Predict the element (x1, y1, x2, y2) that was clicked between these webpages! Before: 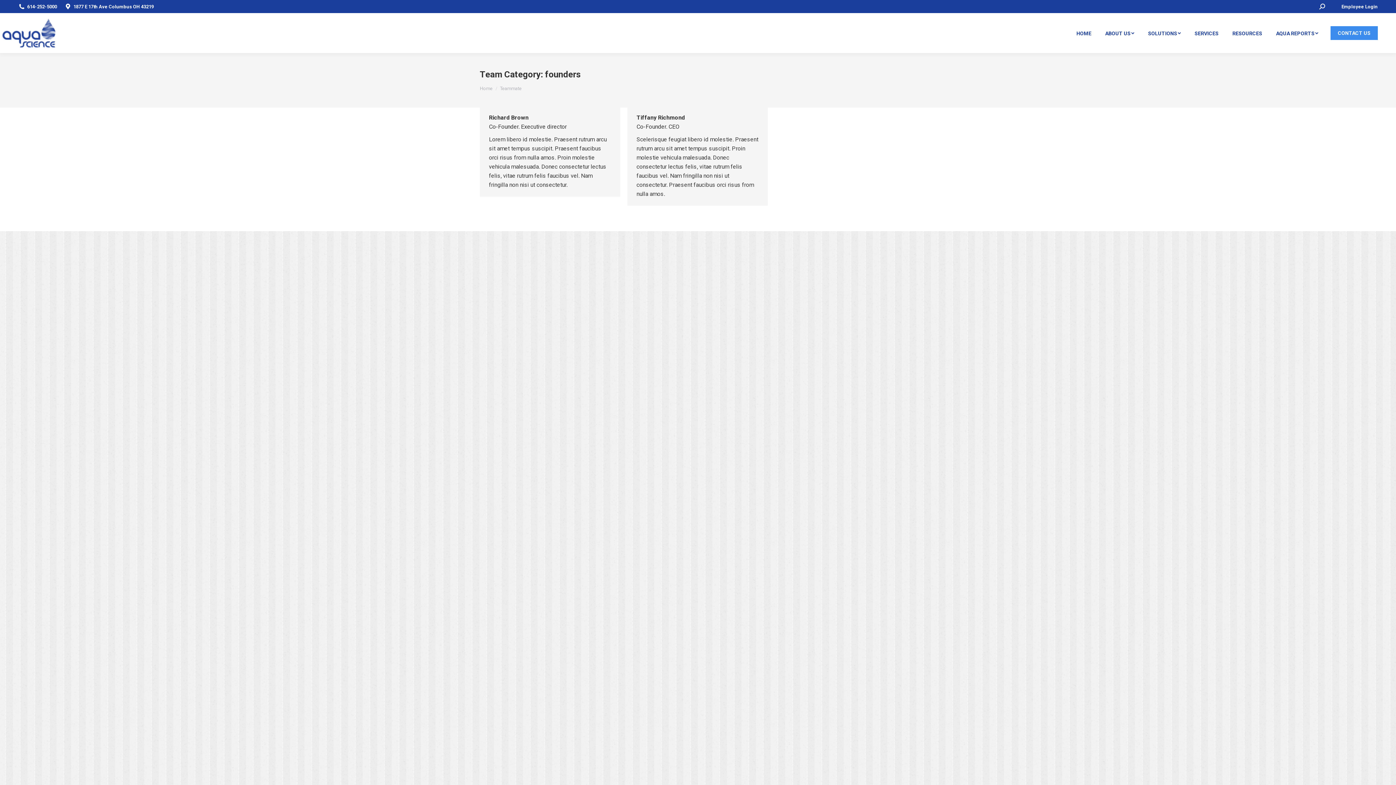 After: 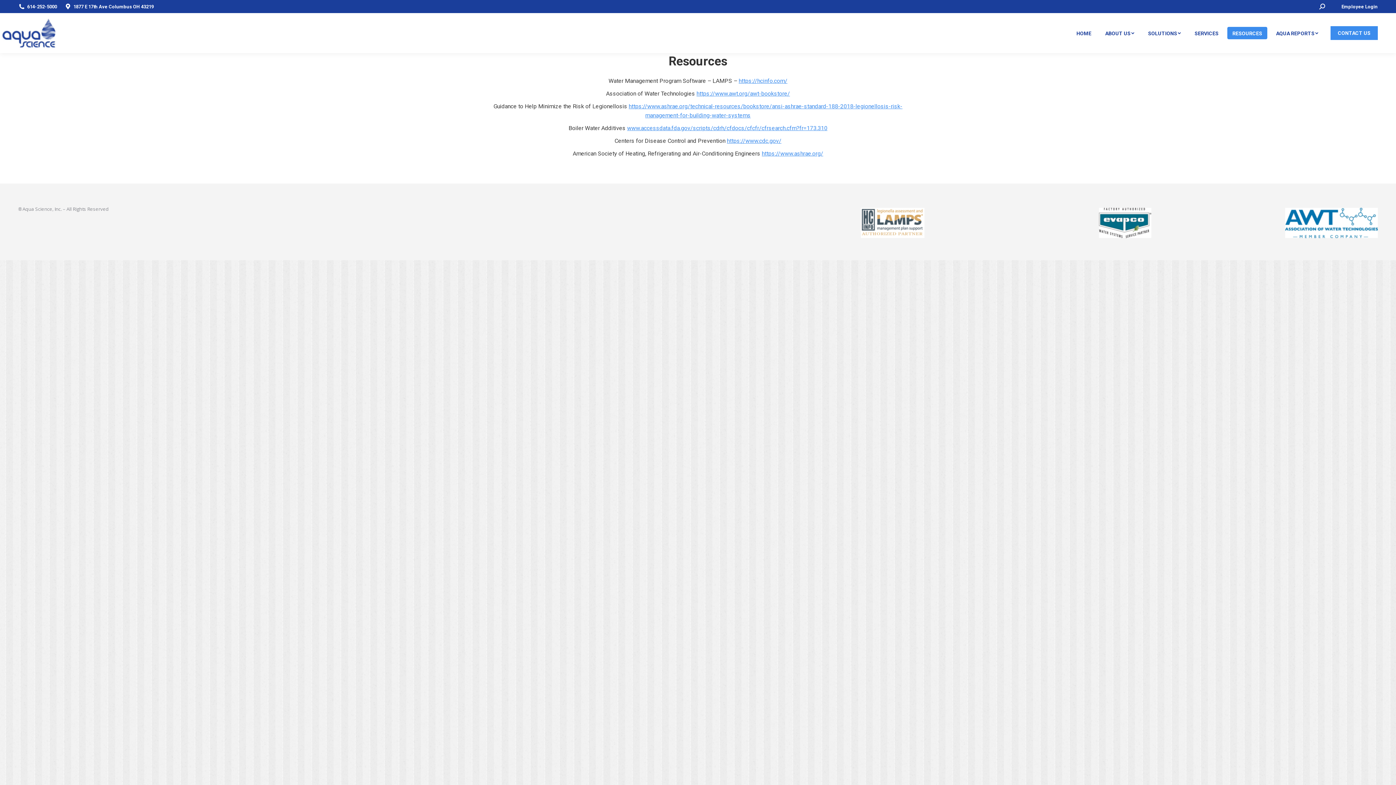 Action: bbox: (1227, 26, 1267, 39) label: RESOURCES